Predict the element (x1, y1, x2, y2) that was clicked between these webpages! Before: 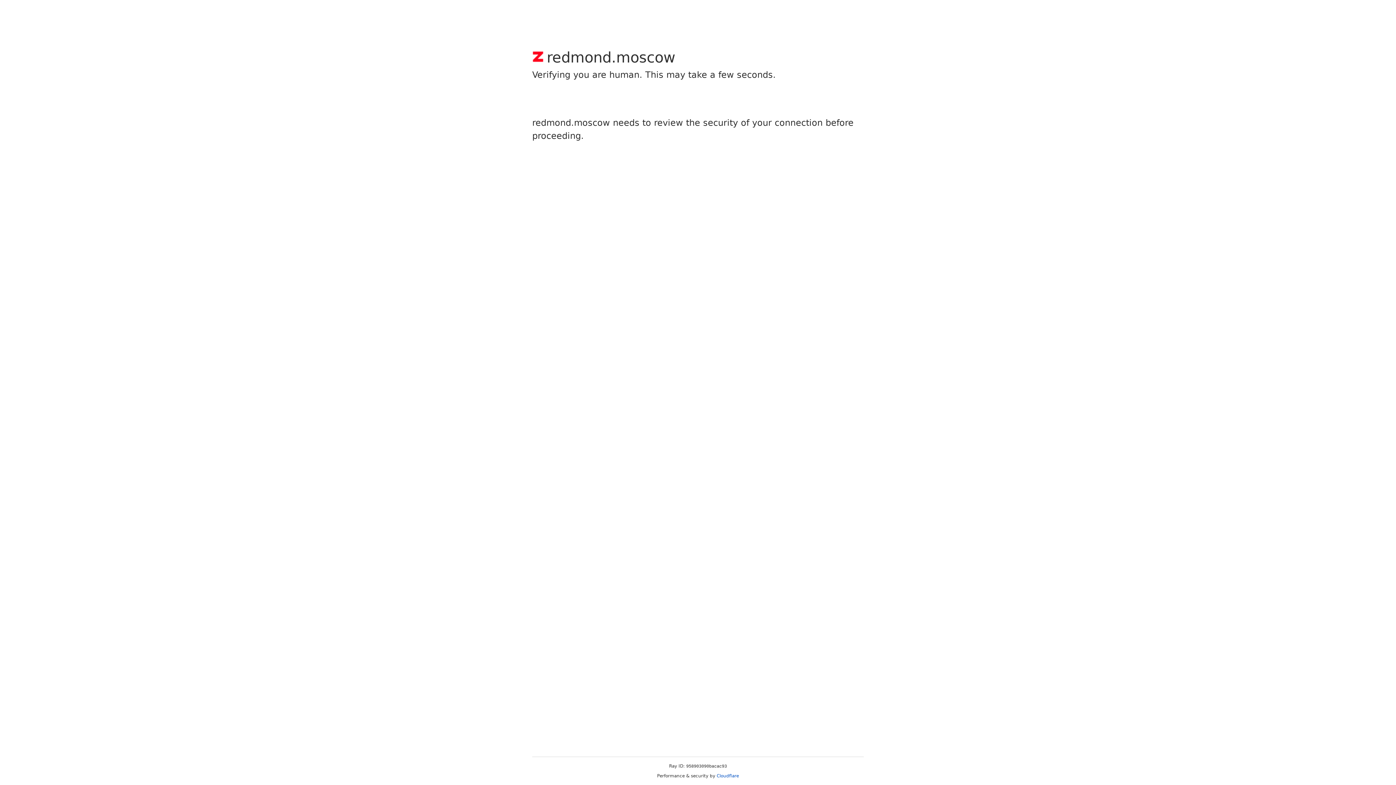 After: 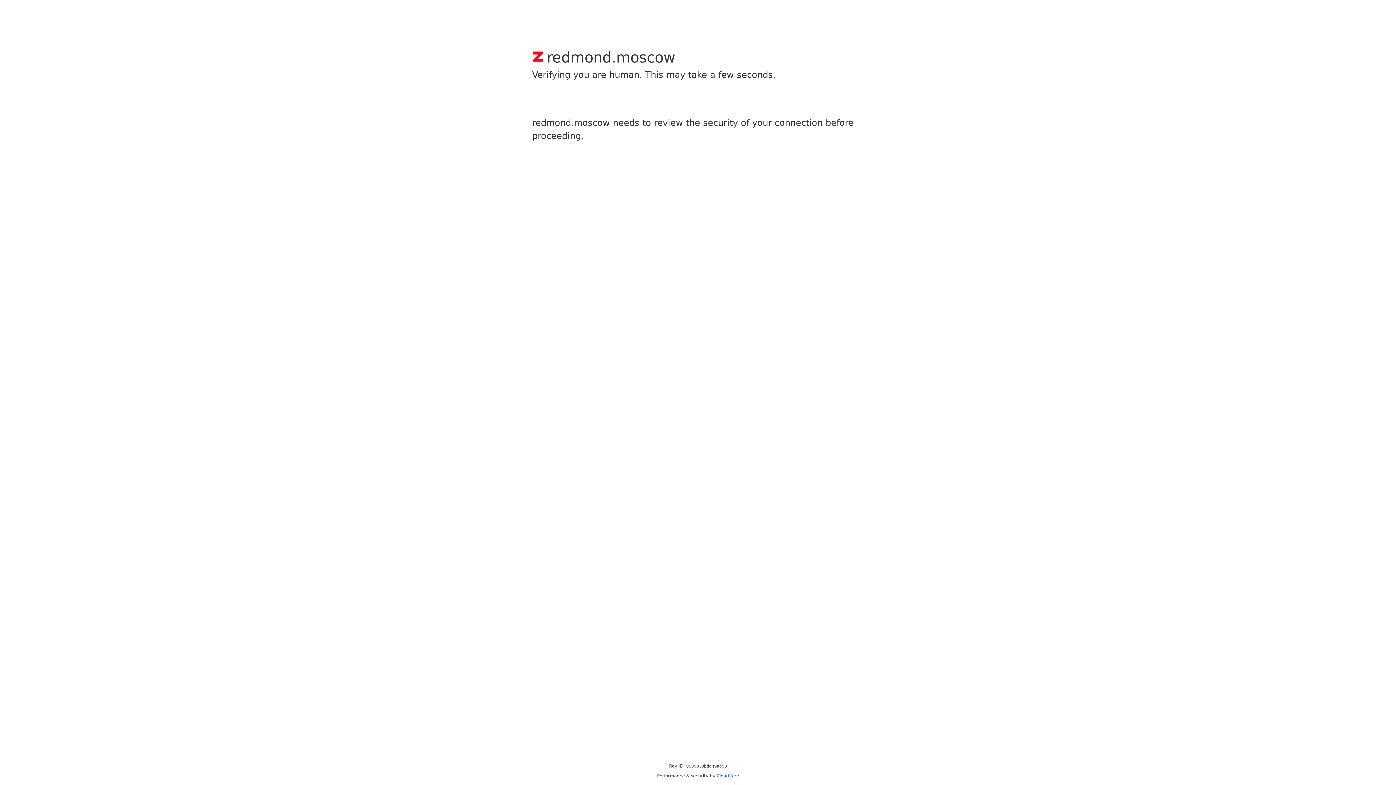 Action: label: Cloudflare bbox: (716, 773, 739, 778)